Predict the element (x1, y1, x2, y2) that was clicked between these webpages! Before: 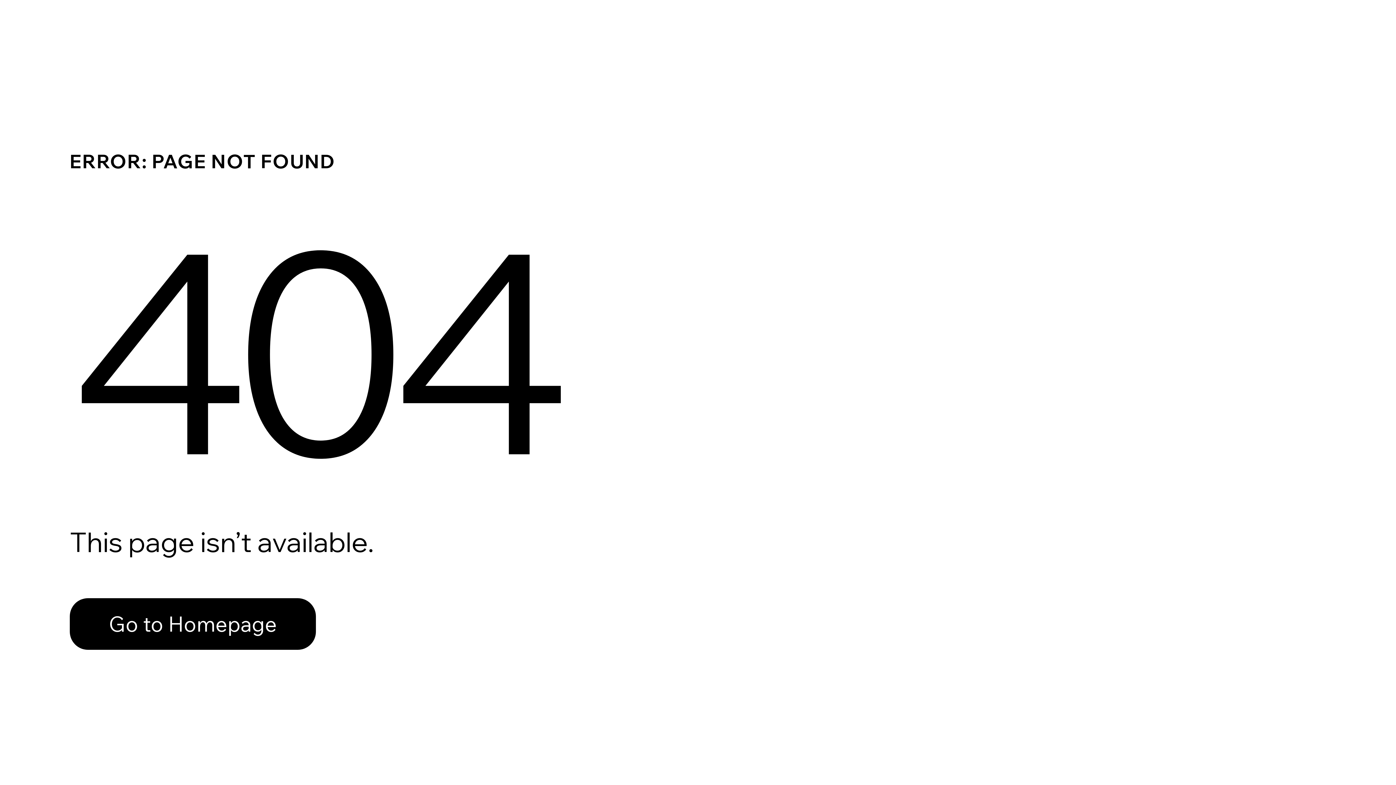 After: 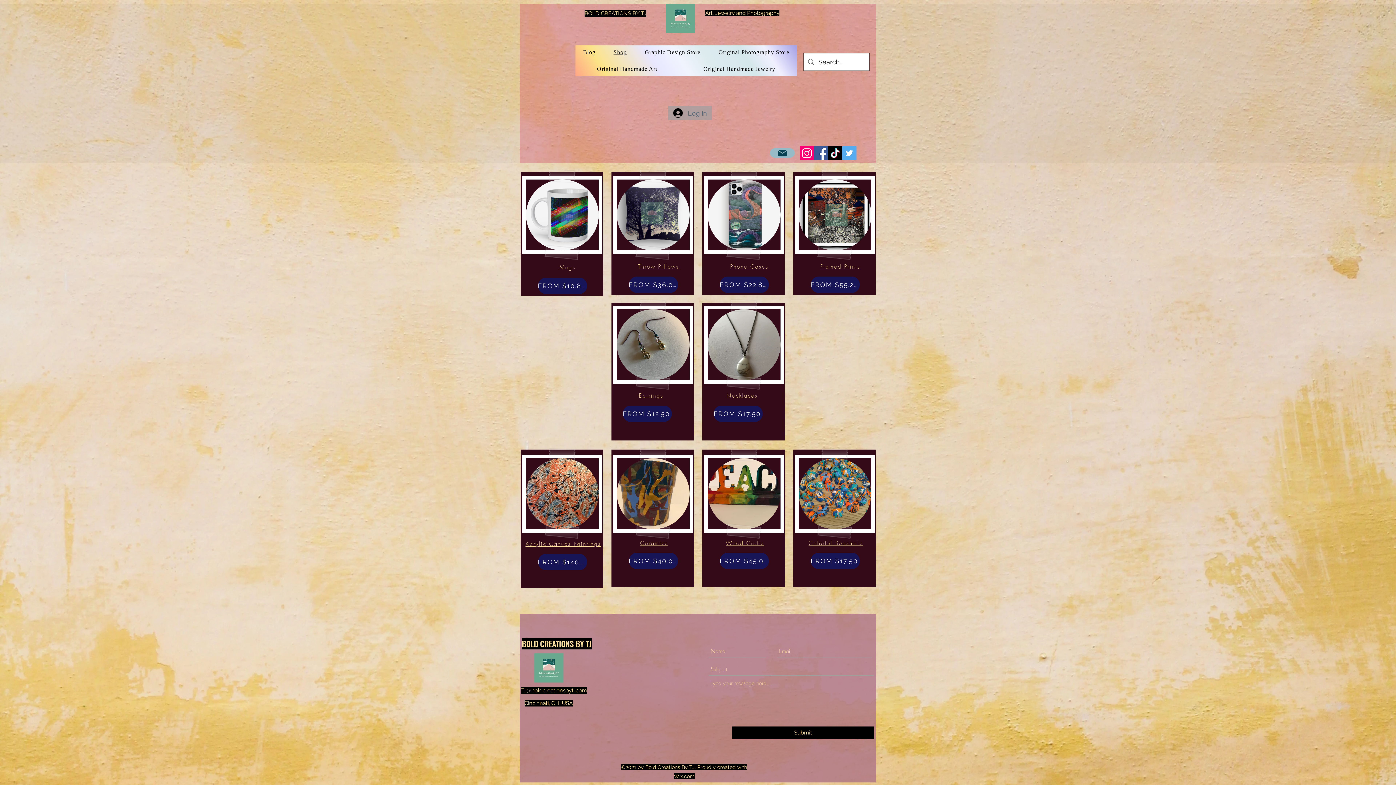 Action: label: Go to Homepage bbox: (69, 598, 316, 650)